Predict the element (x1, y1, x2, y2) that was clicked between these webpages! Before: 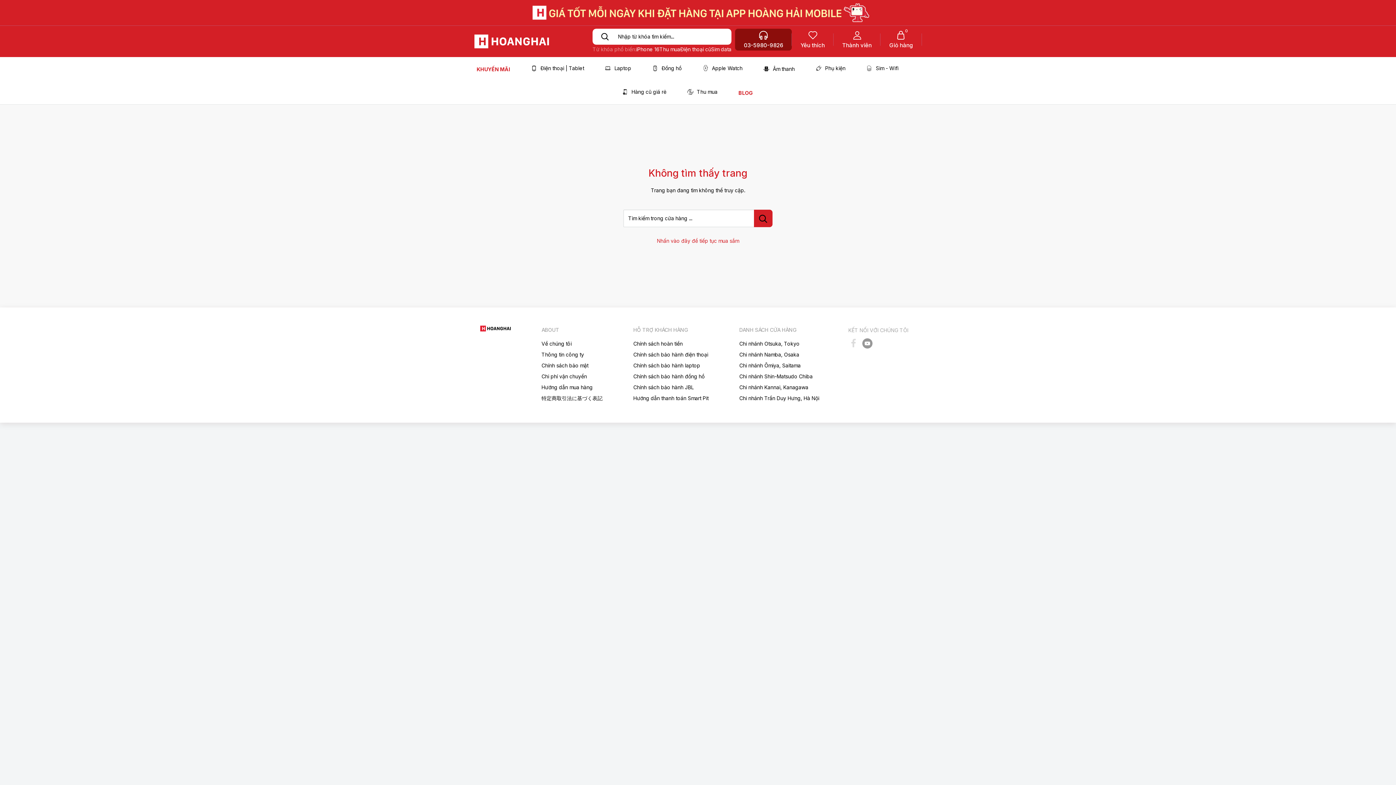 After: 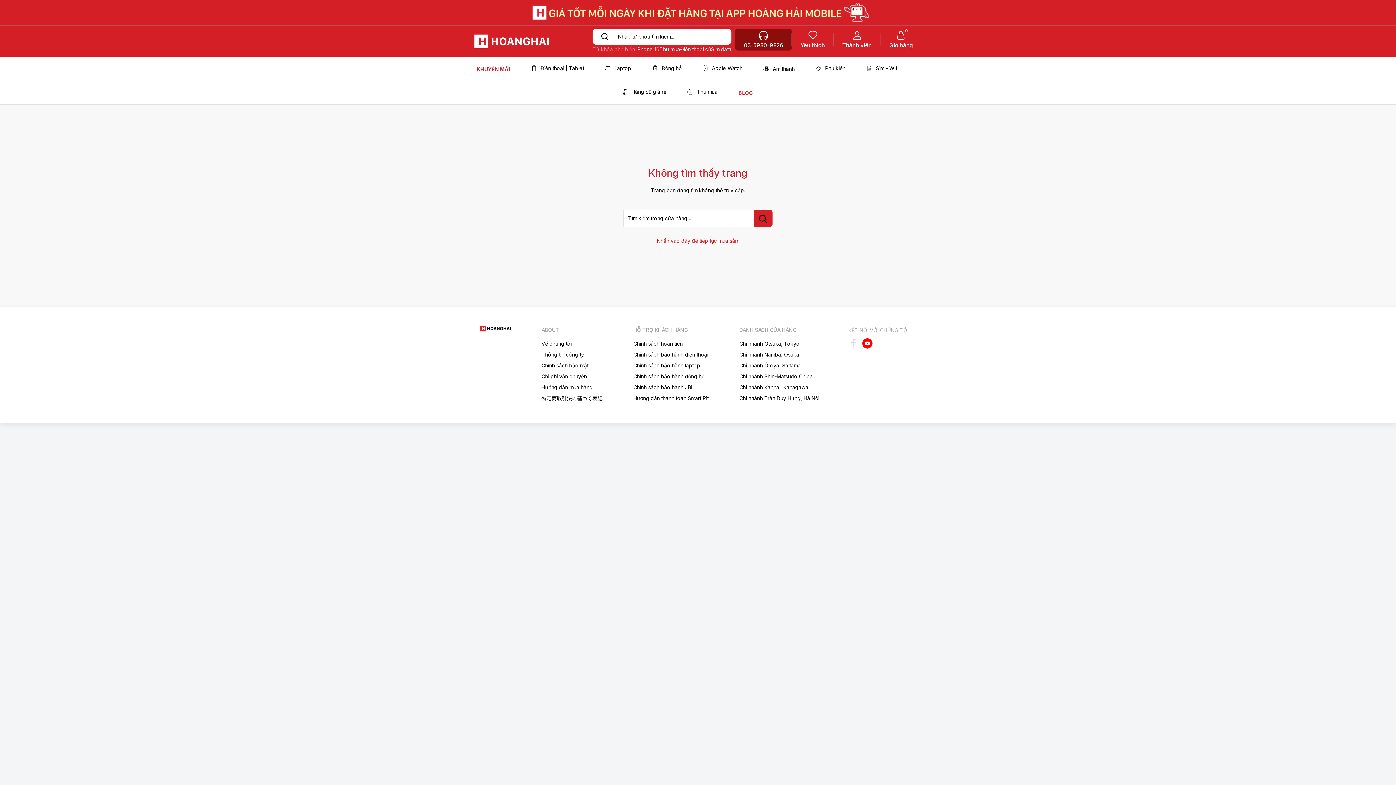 Action: label: Theo dõi chúng tôi YouTube bbox: (862, 338, 872, 348)